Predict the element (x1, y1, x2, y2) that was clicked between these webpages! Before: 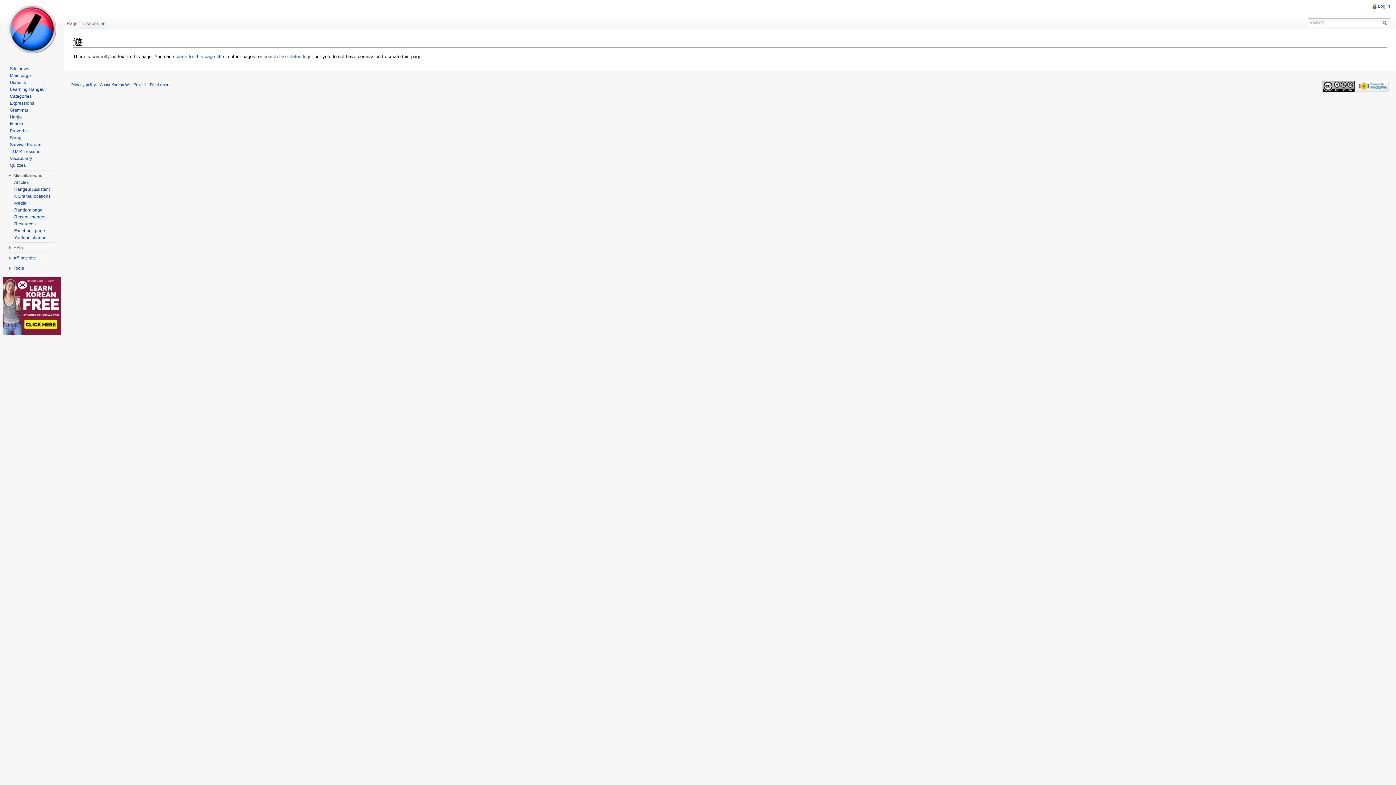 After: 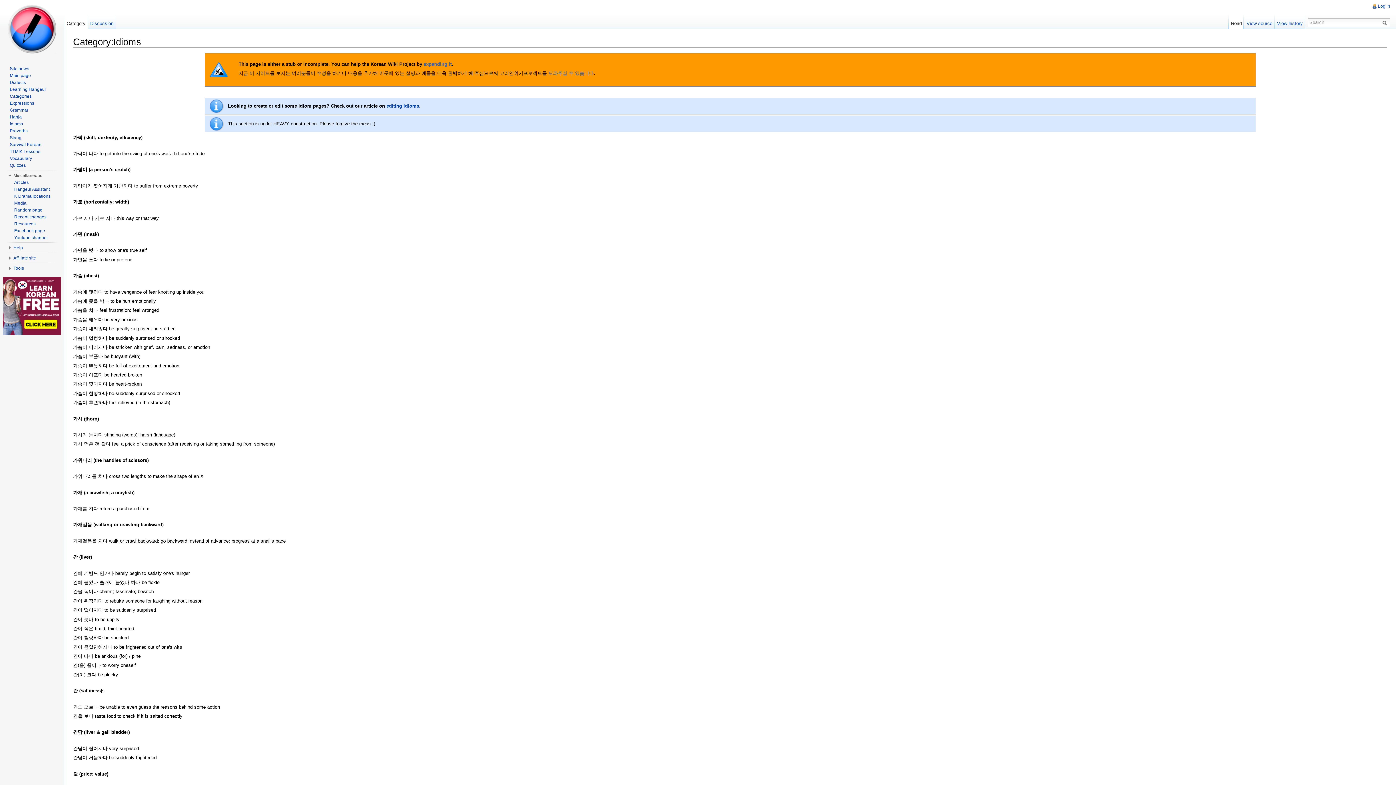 Action: bbox: (9, 121, 22, 126) label: Idioms